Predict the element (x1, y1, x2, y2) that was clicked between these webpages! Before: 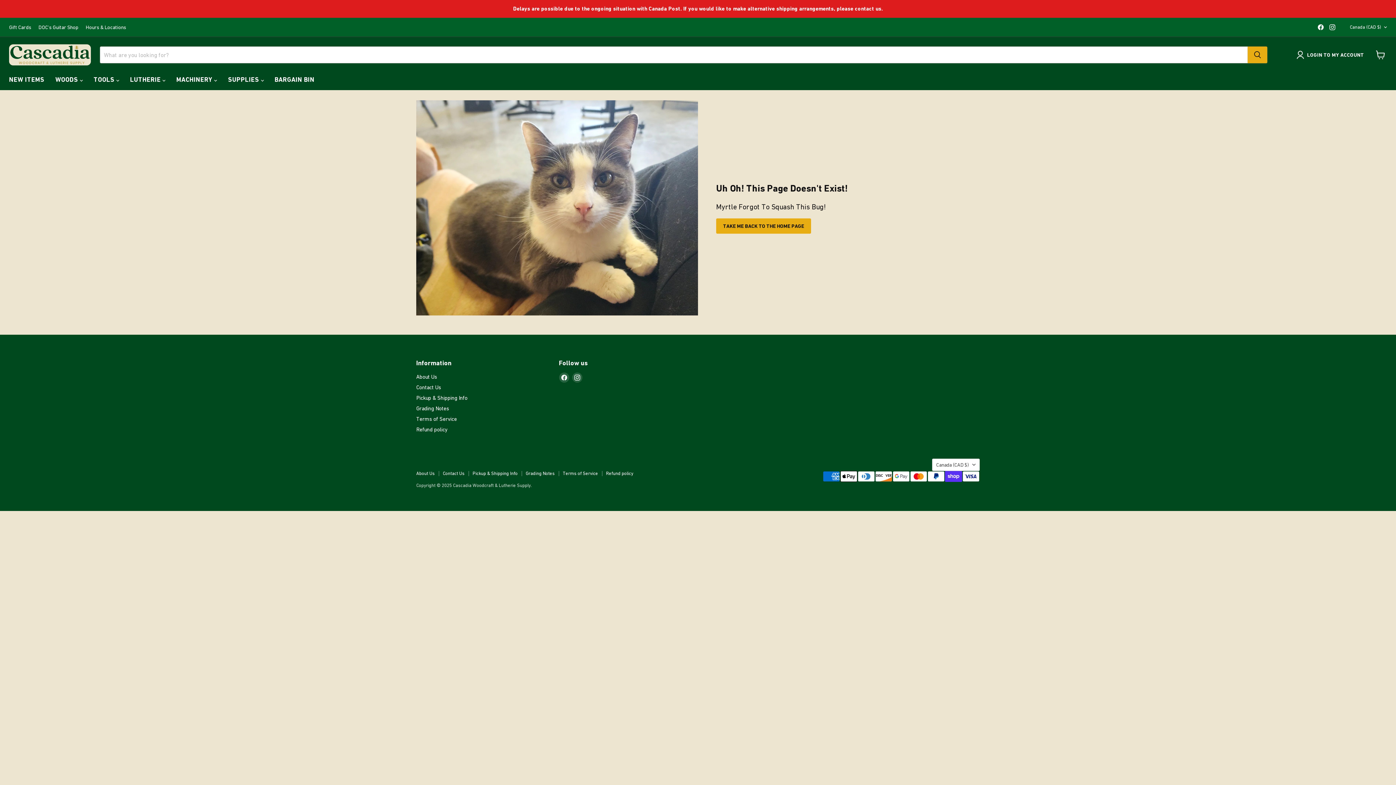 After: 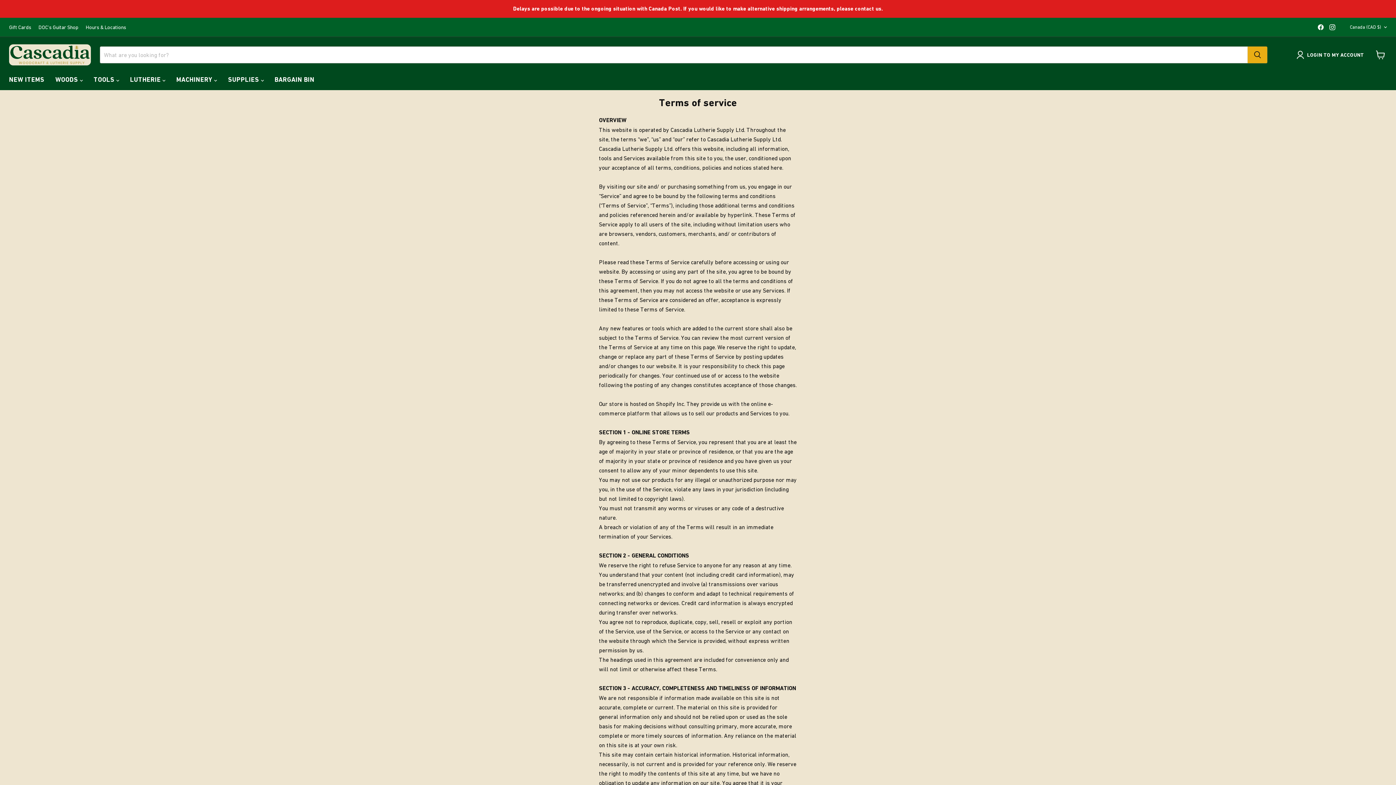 Action: label: Terms of Service bbox: (416, 415, 457, 422)